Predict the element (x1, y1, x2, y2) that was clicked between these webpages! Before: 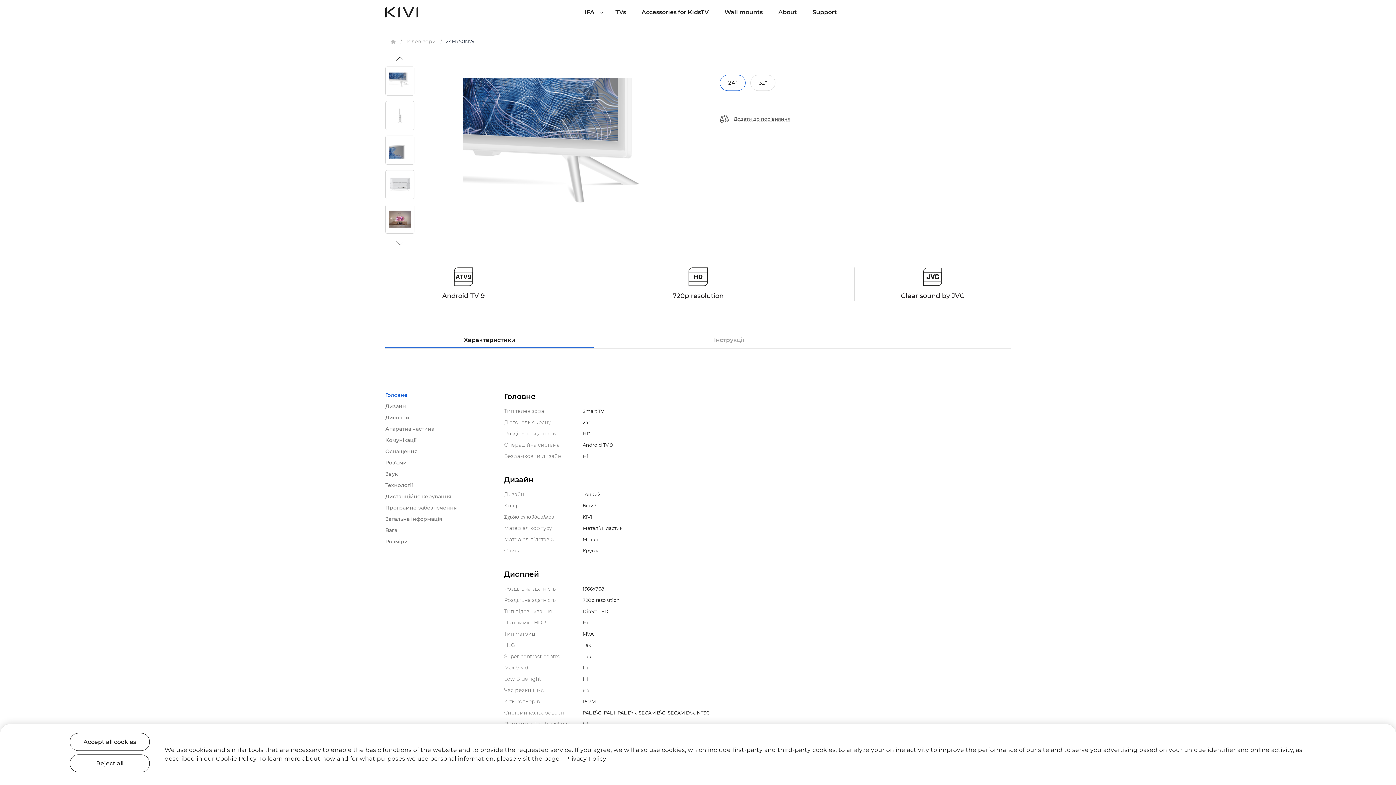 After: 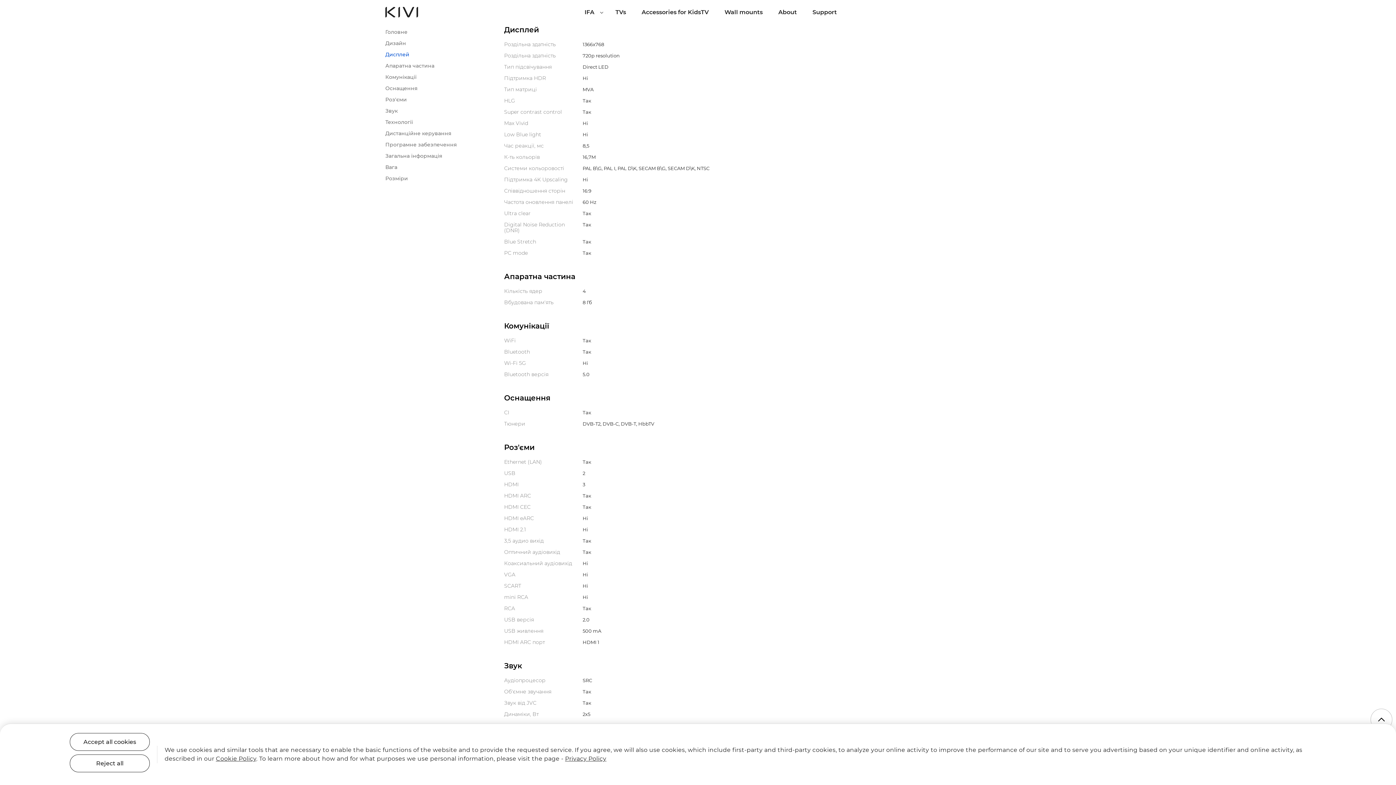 Action: label: Дисплей bbox: (385, 414, 504, 420)